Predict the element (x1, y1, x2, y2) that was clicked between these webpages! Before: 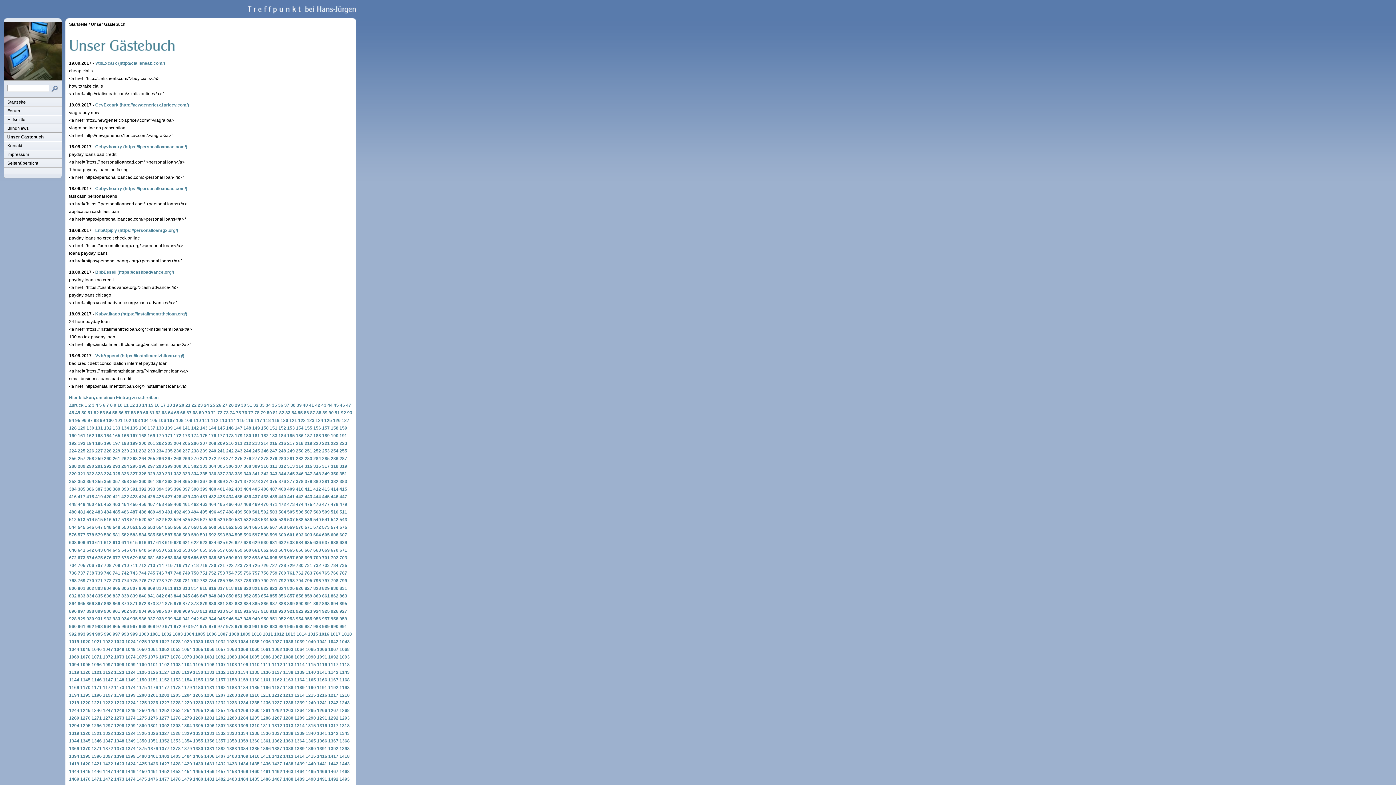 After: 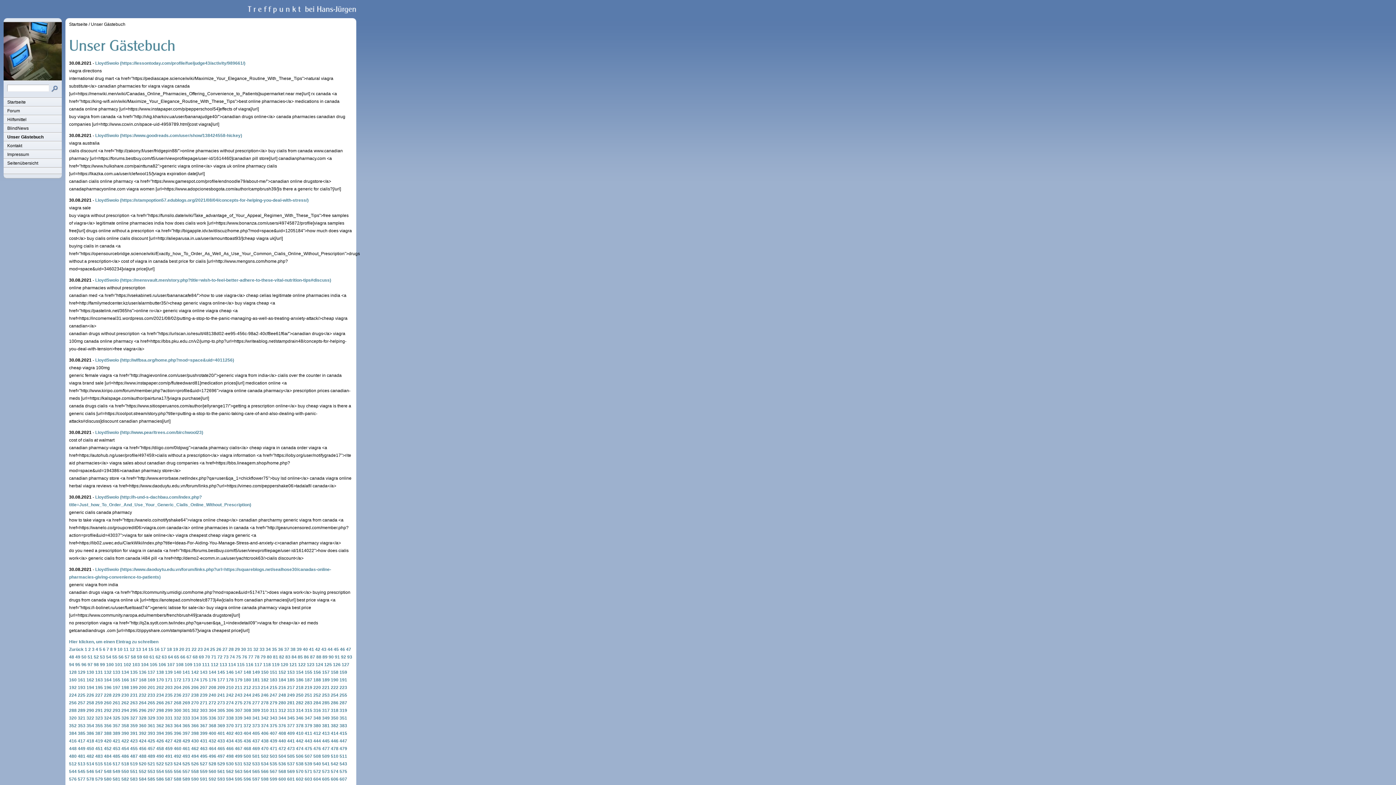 Action: label: 644 bbox: (104, 548, 111, 553)